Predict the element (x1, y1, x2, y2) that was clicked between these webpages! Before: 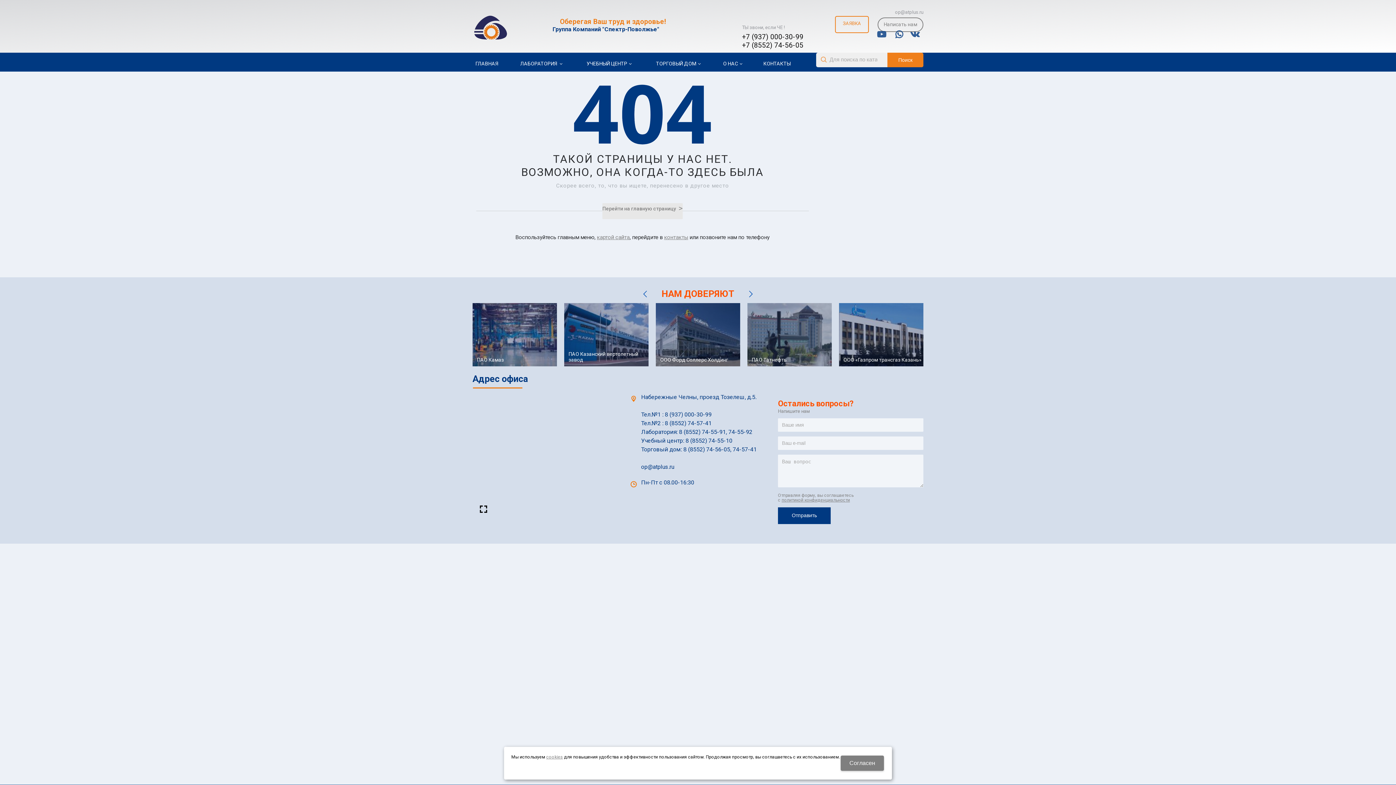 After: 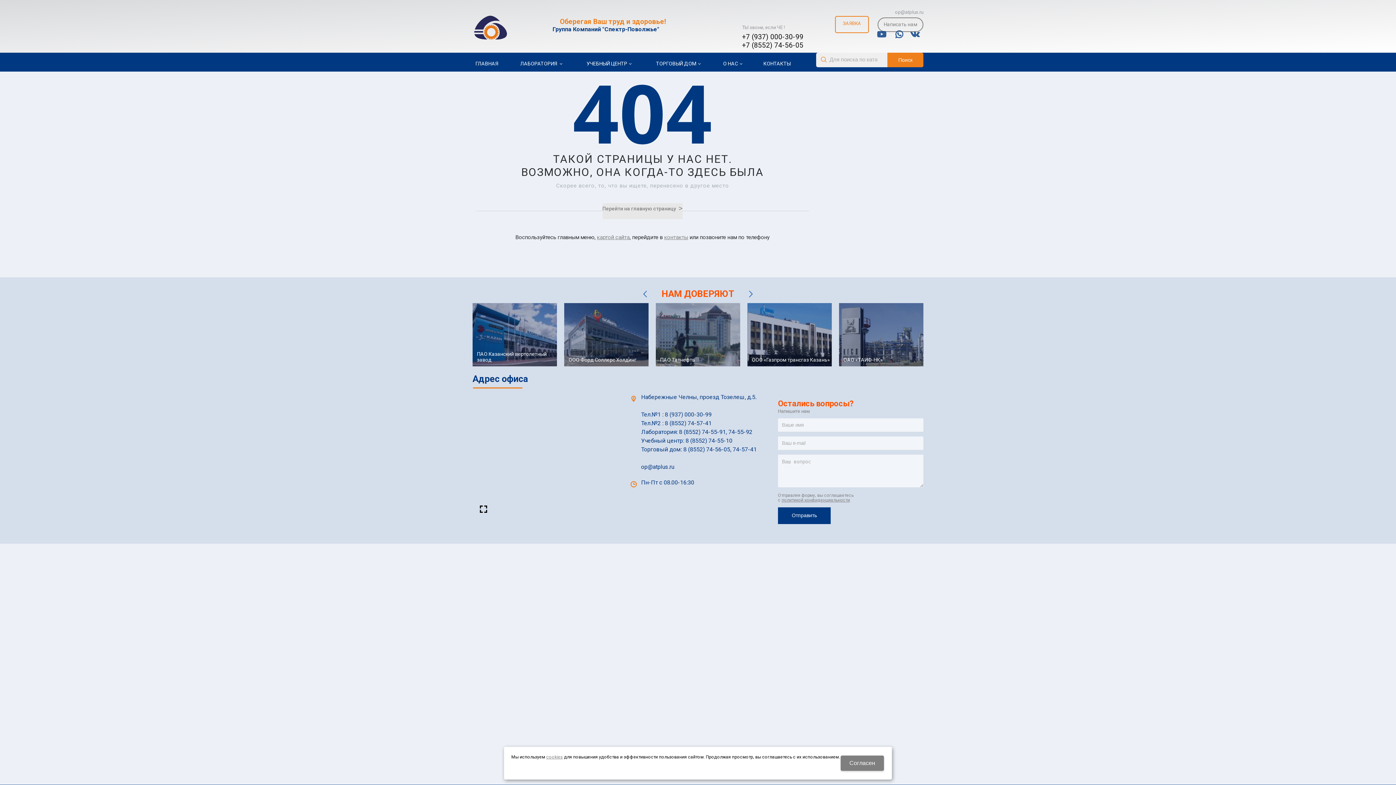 Action: bbox: (735, 288, 766, 299)